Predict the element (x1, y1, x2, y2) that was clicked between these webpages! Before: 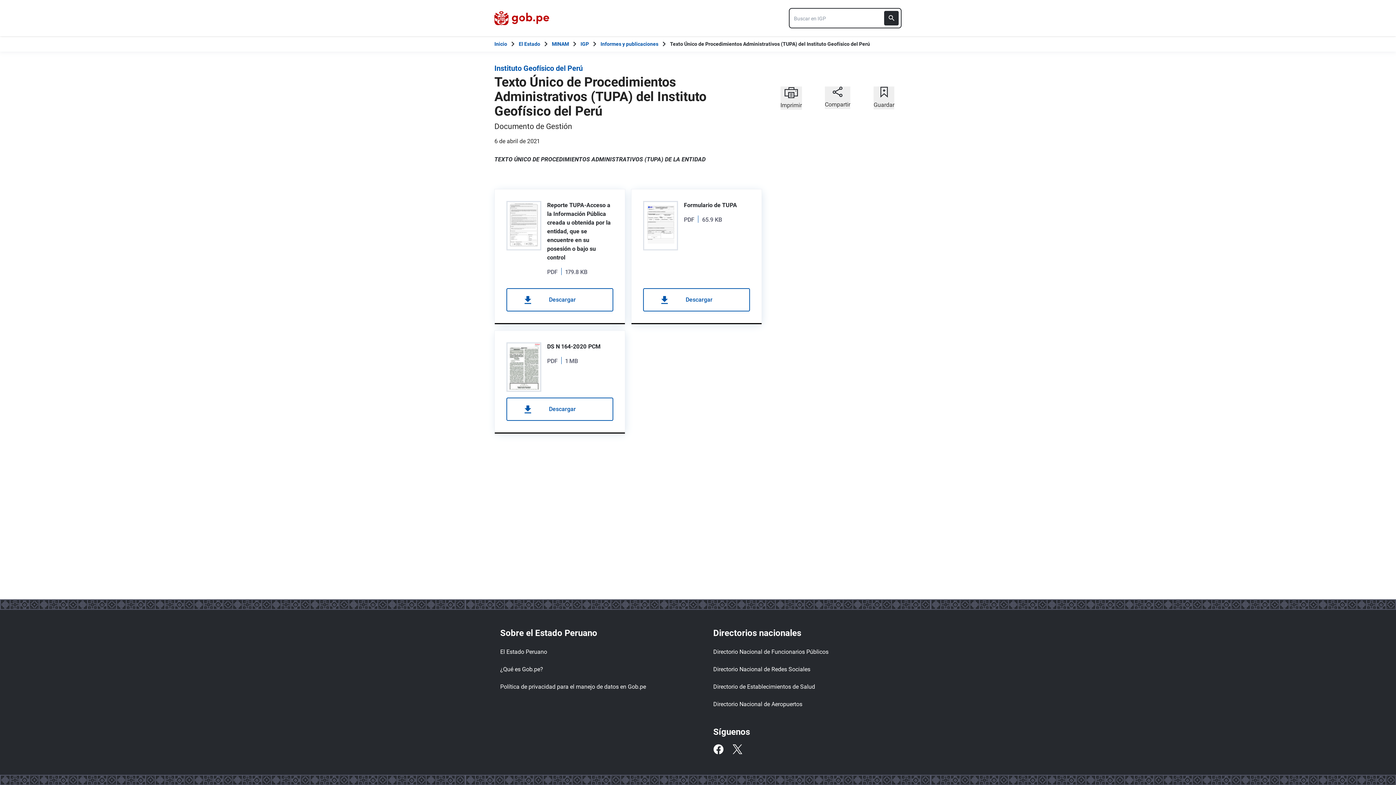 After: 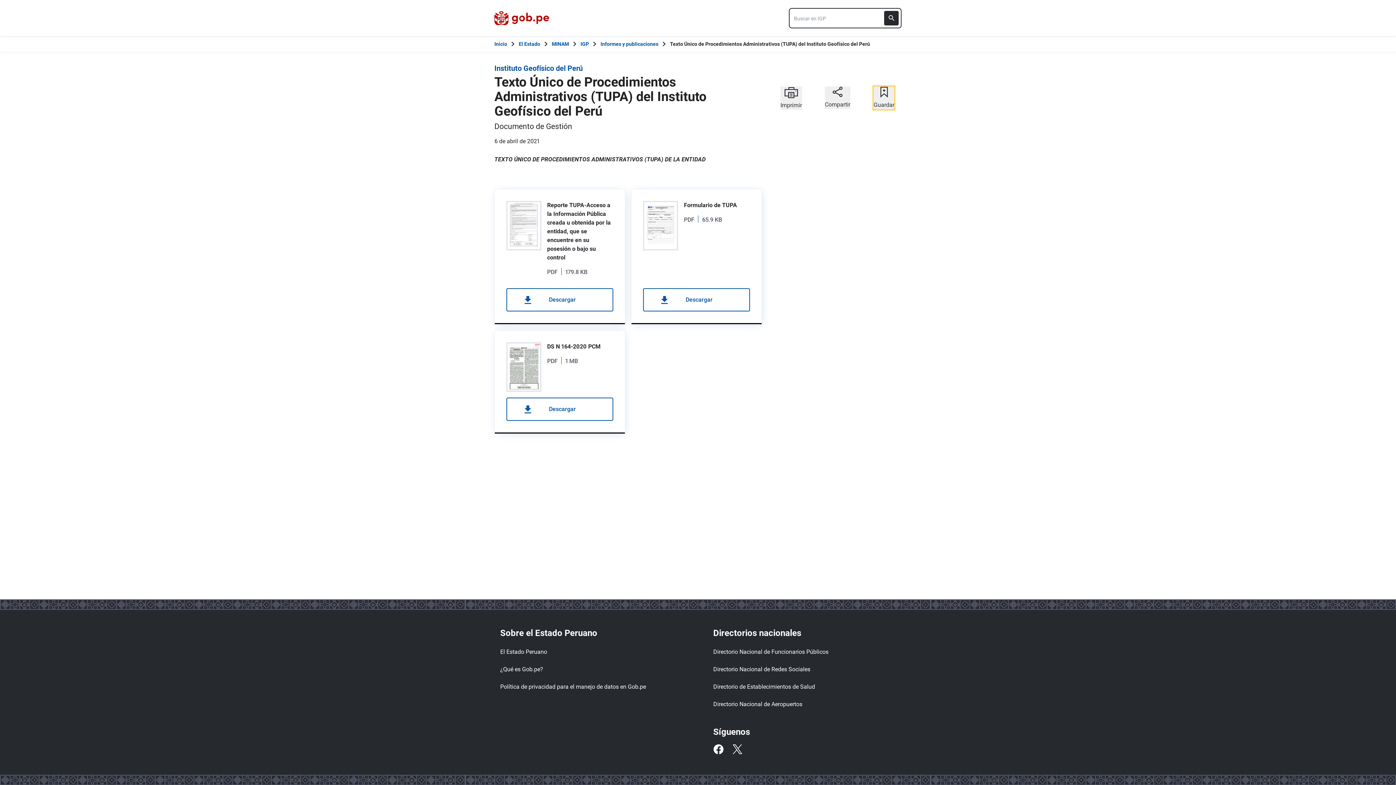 Action: label: Guardar bbox: (873, 86, 894, 109)